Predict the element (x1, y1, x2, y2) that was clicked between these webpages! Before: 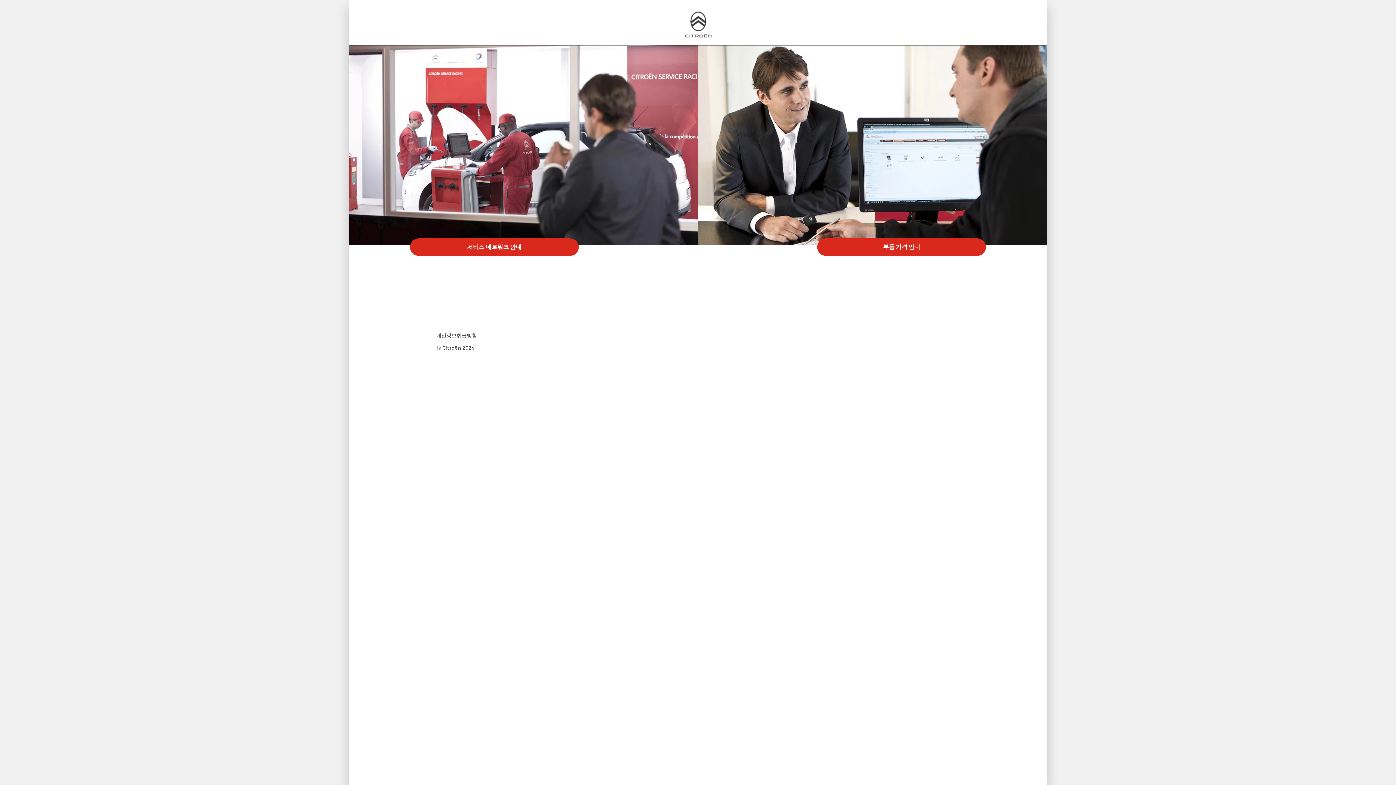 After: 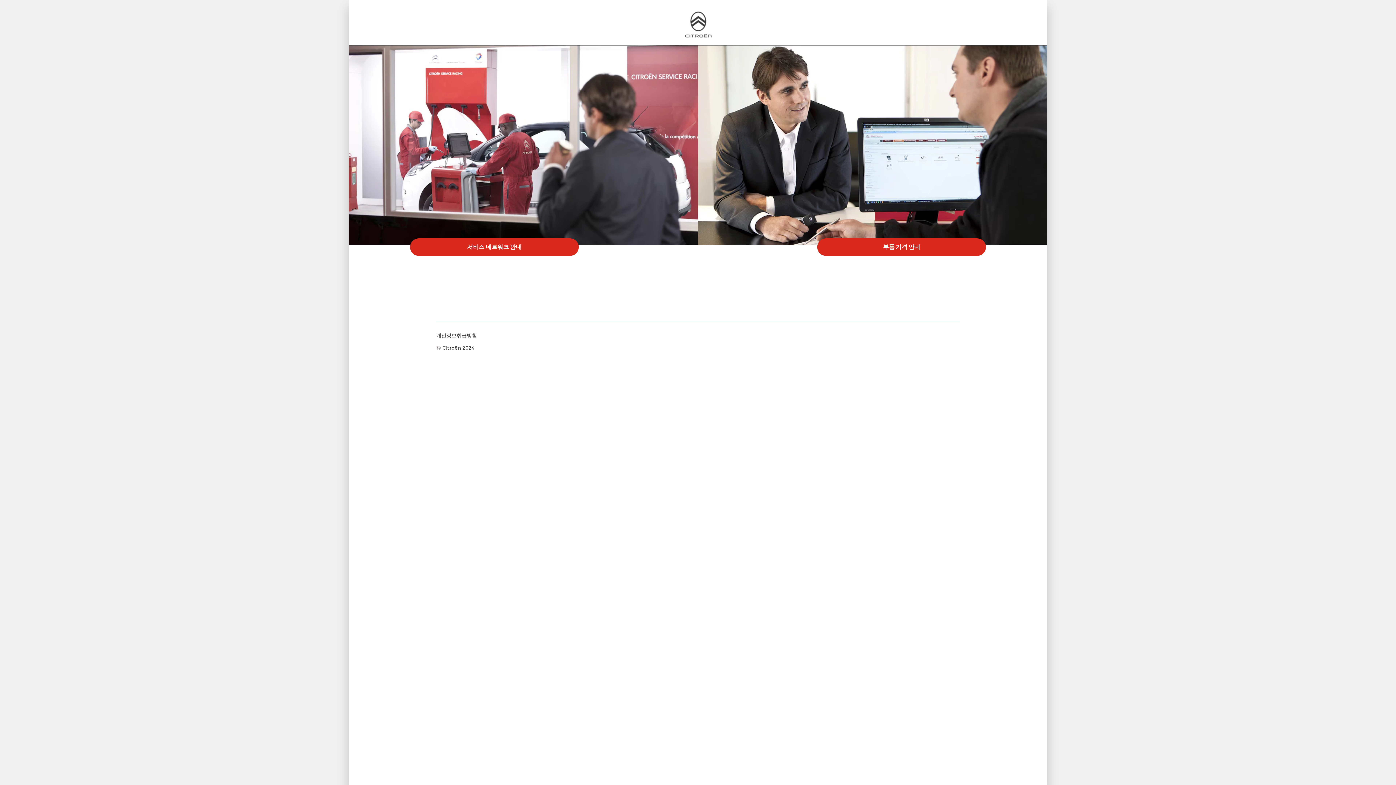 Action: bbox: (679, 7, 717, 42)